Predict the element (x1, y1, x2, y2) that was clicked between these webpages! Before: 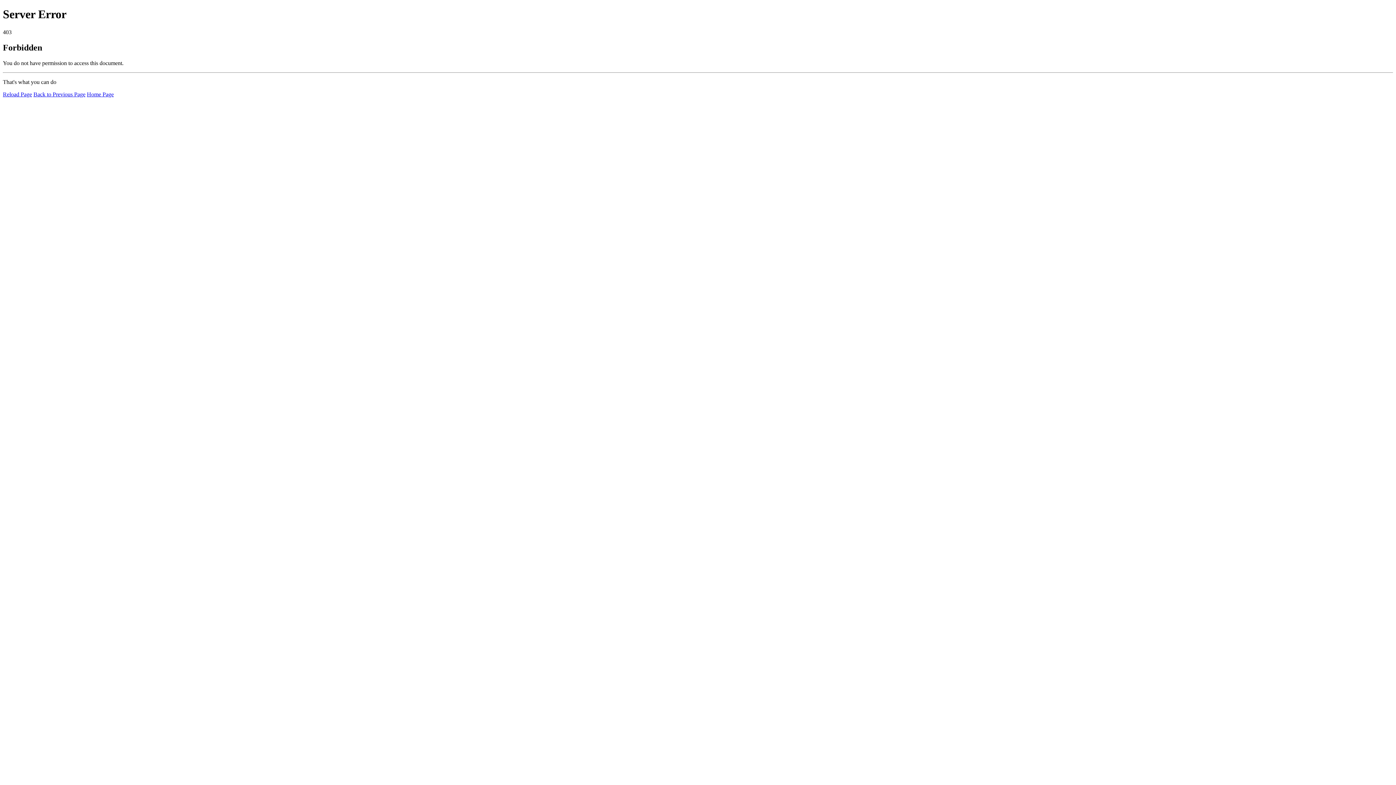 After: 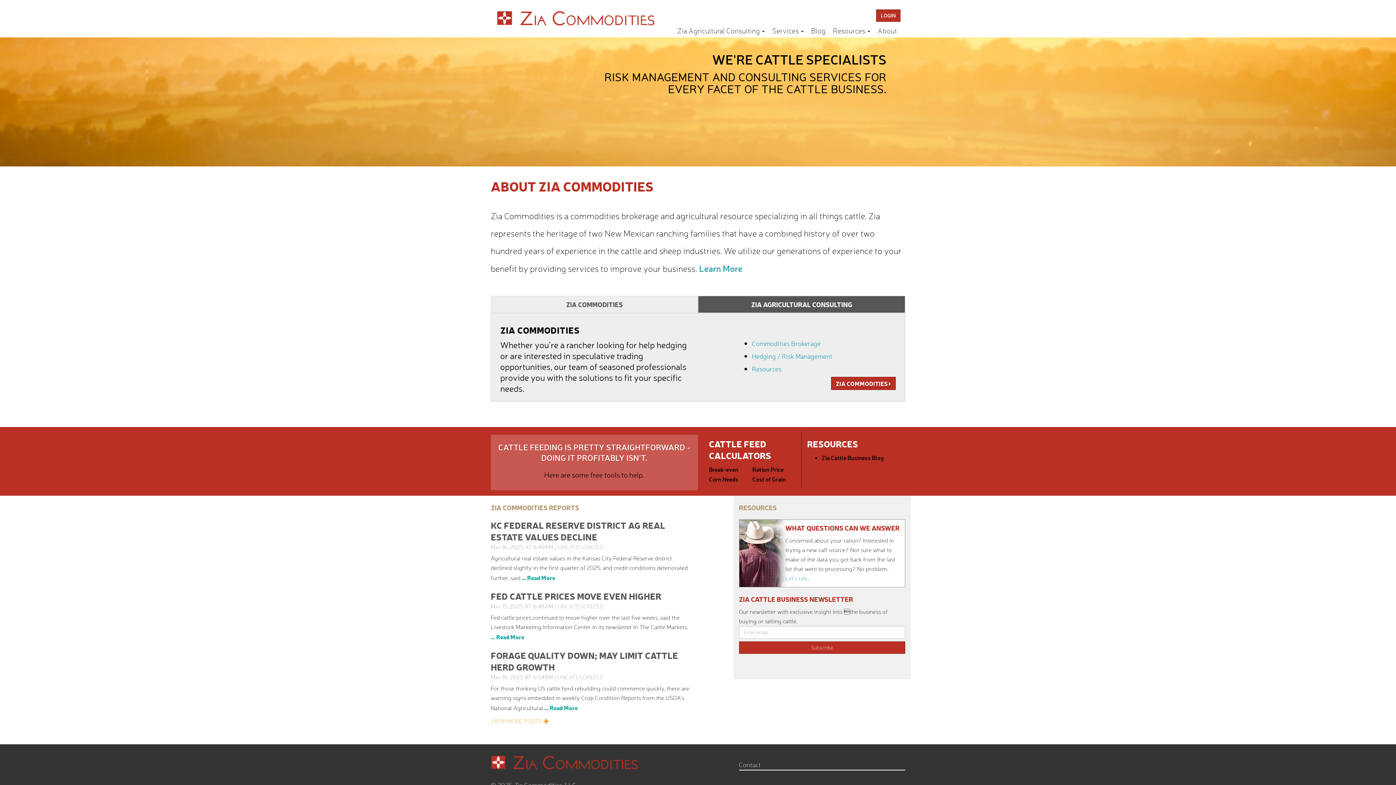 Action: label: Home Page bbox: (86, 91, 113, 97)